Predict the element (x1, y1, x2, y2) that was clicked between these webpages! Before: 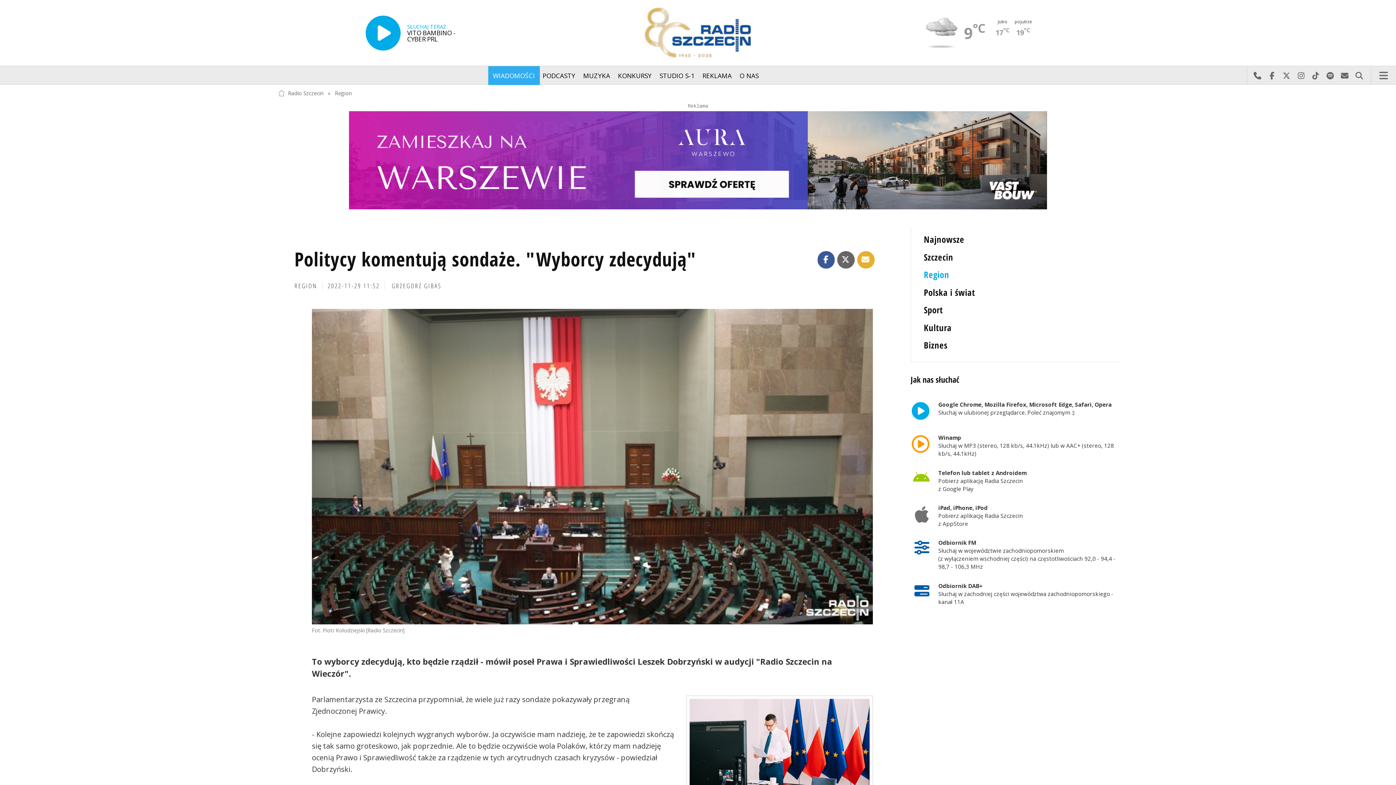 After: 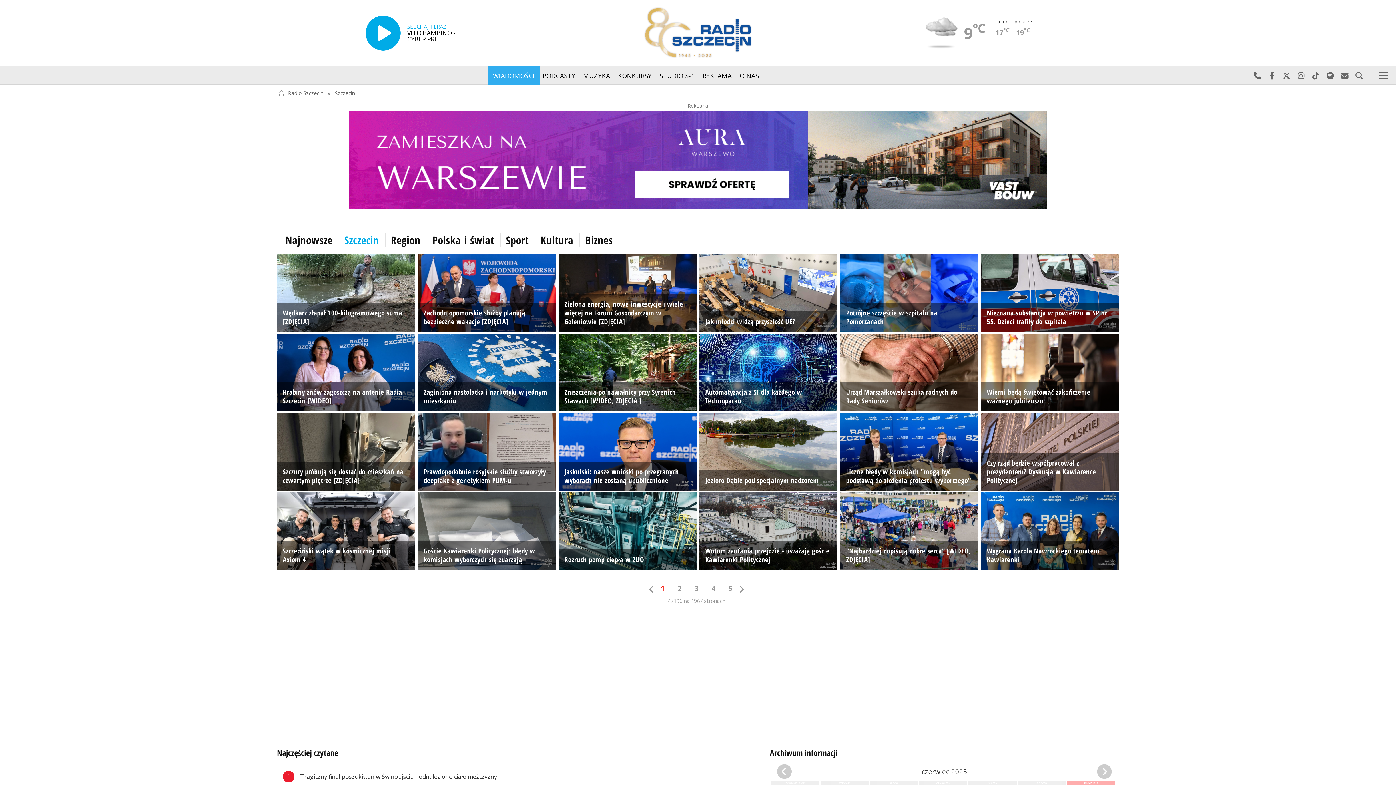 Action: bbox: (924, 251, 953, 263) label: Szczecin